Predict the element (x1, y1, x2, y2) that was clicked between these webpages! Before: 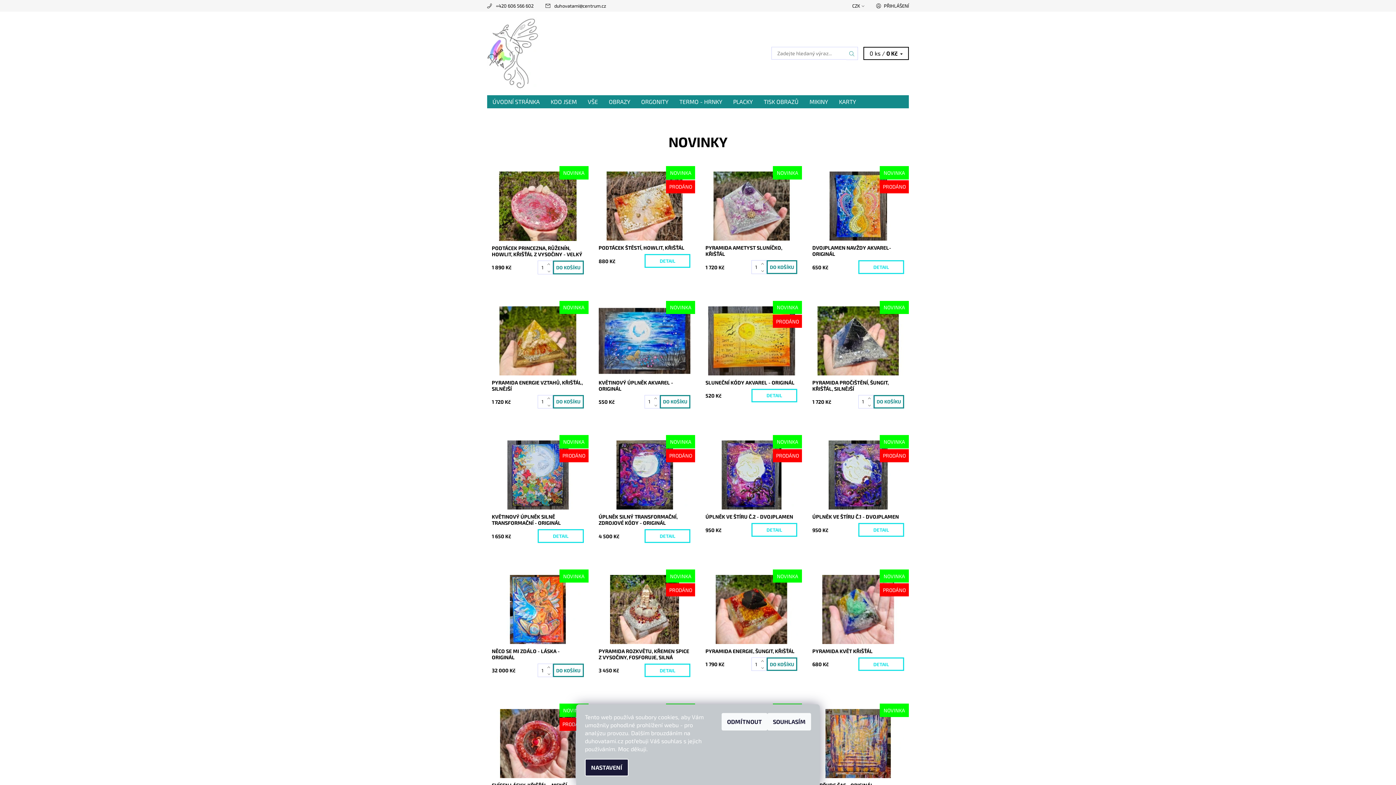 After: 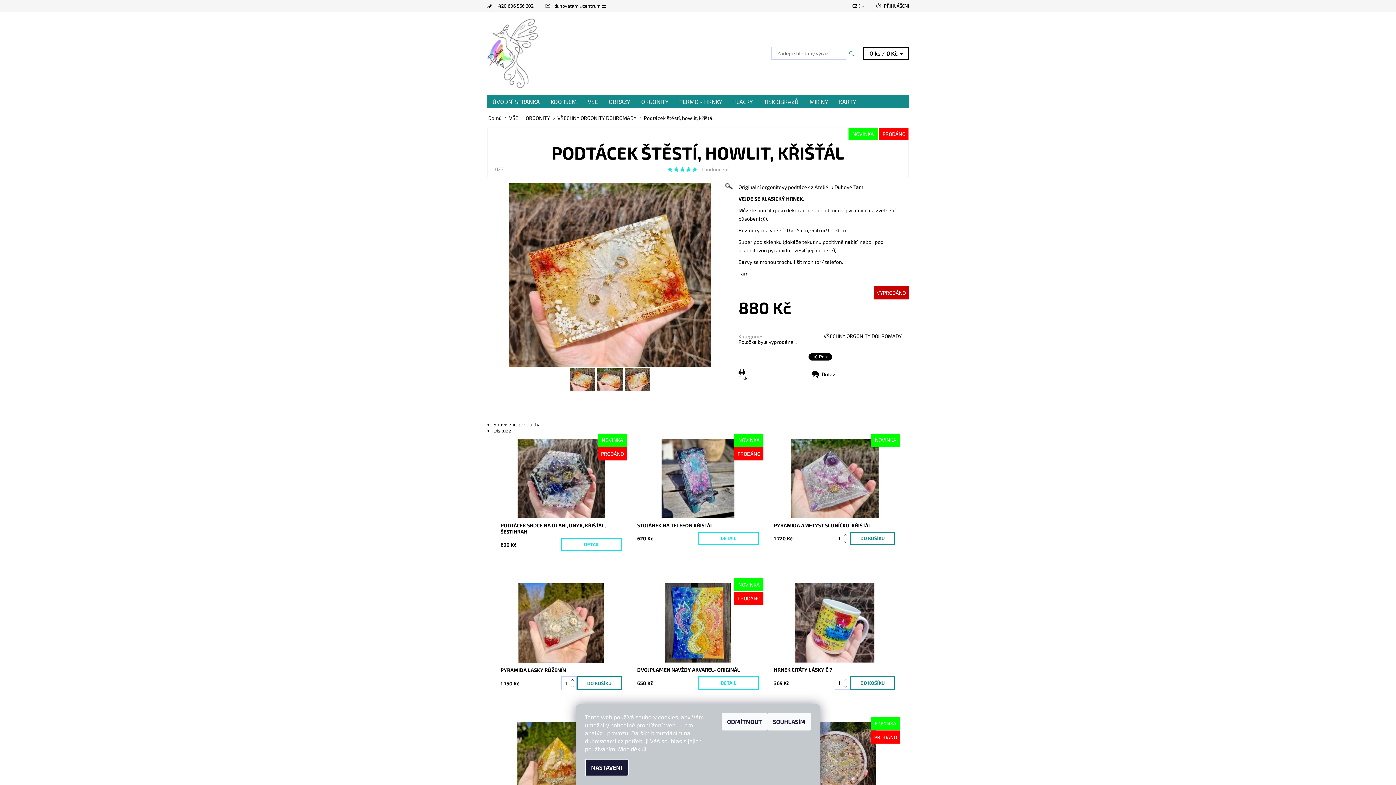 Action: bbox: (598, 244, 690, 250) label: PODTÁCEK ŠTĚSTÍ, HOWLIT, KŘIŠŤÁL